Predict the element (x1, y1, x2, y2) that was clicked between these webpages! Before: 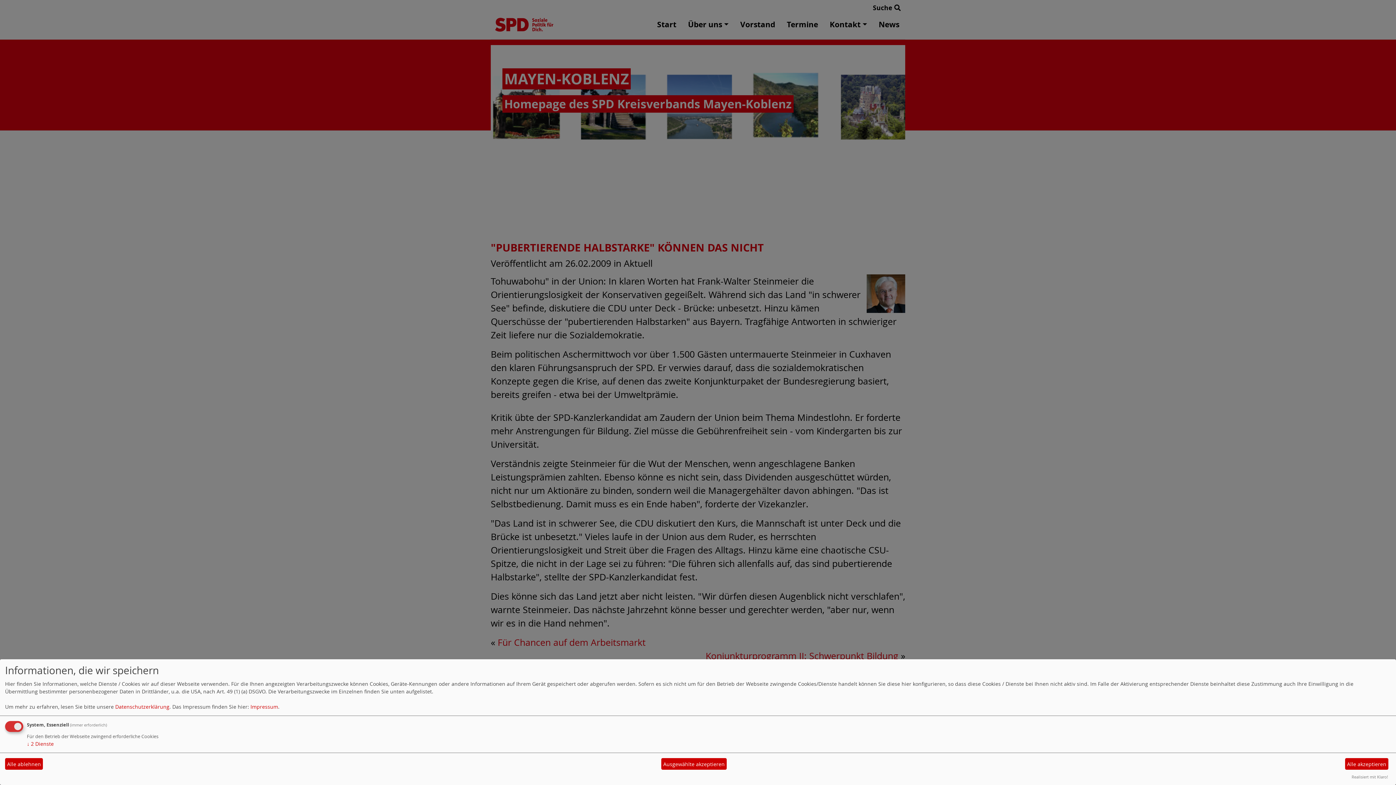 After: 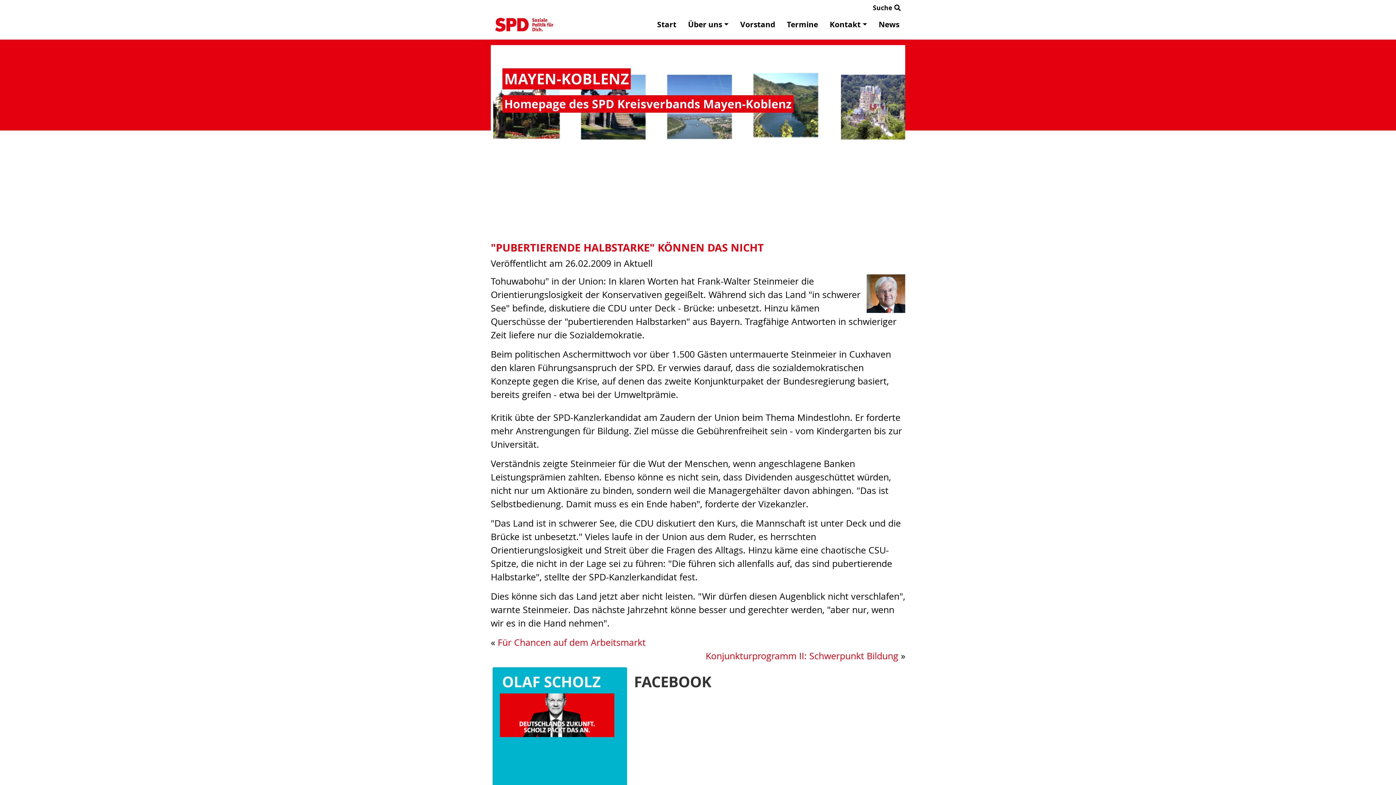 Action: bbox: (5, 758, 42, 770) label: Alle ablehnen